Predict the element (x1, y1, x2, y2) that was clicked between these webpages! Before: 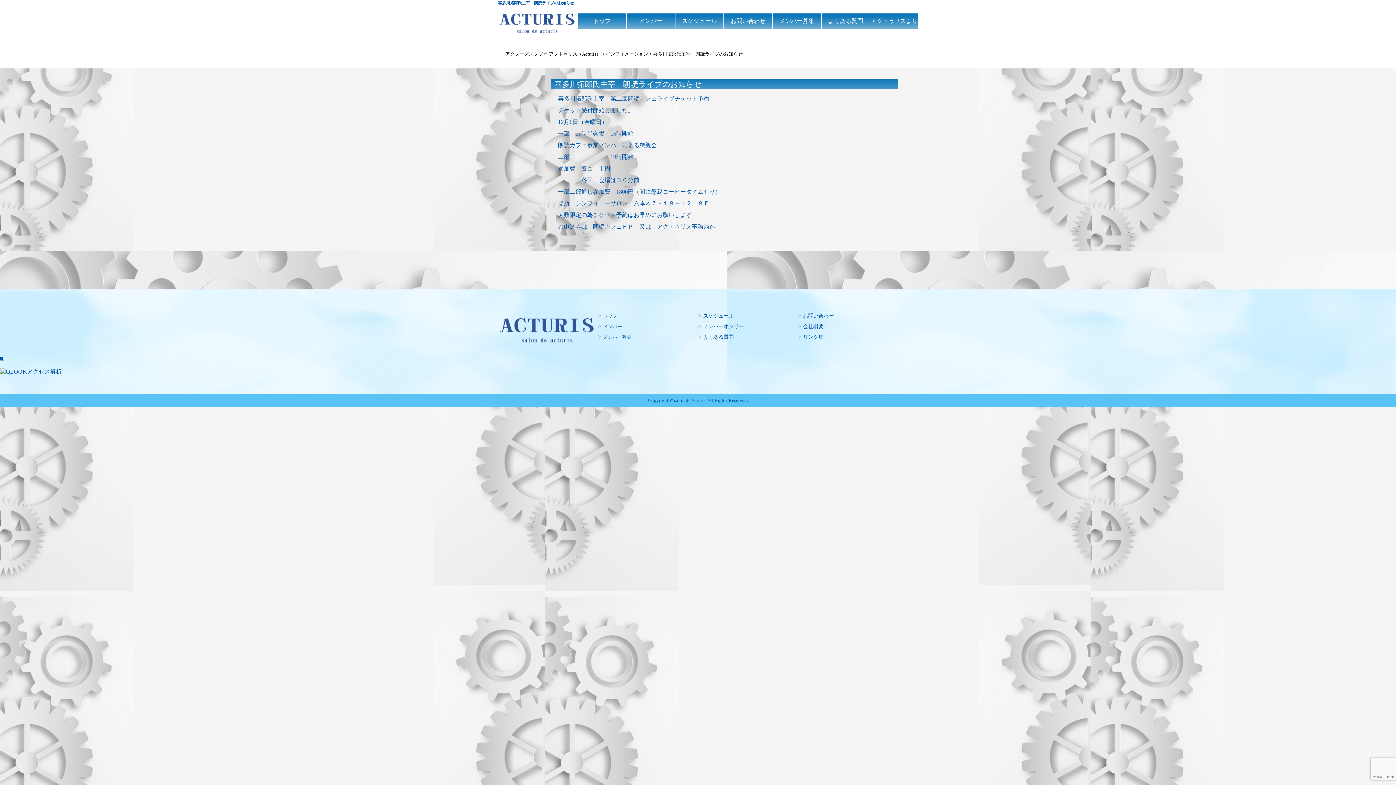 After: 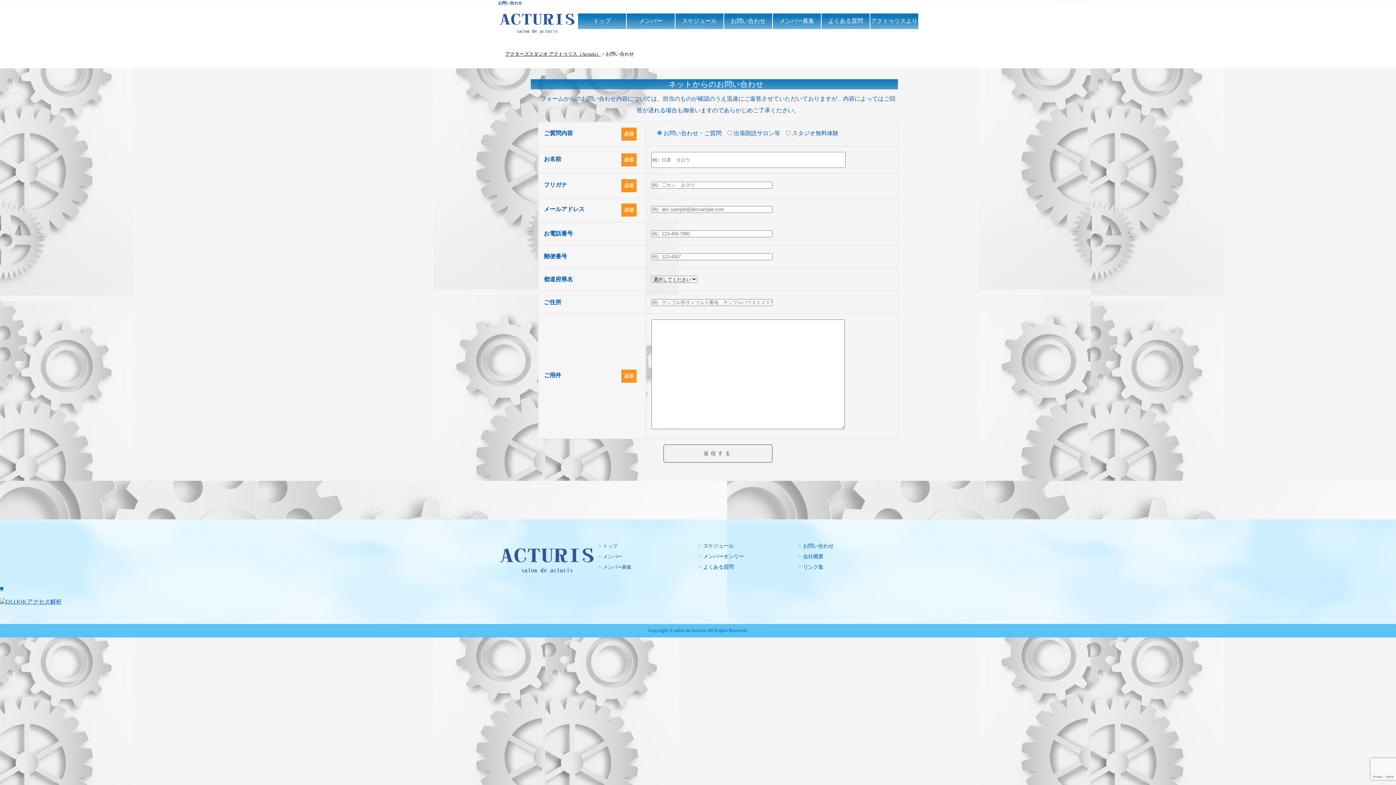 Action: bbox: (724, 16, 772, 26) label: お問い合わせ